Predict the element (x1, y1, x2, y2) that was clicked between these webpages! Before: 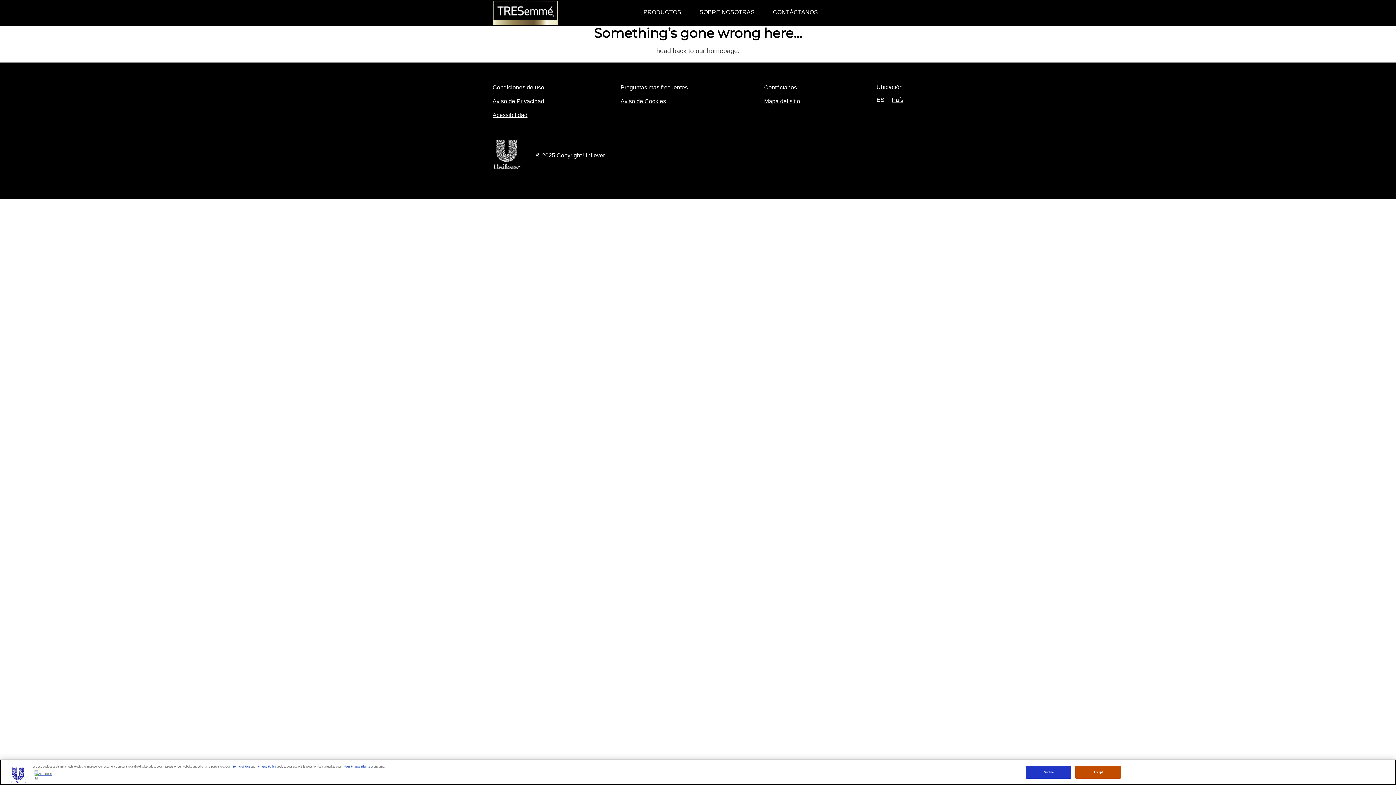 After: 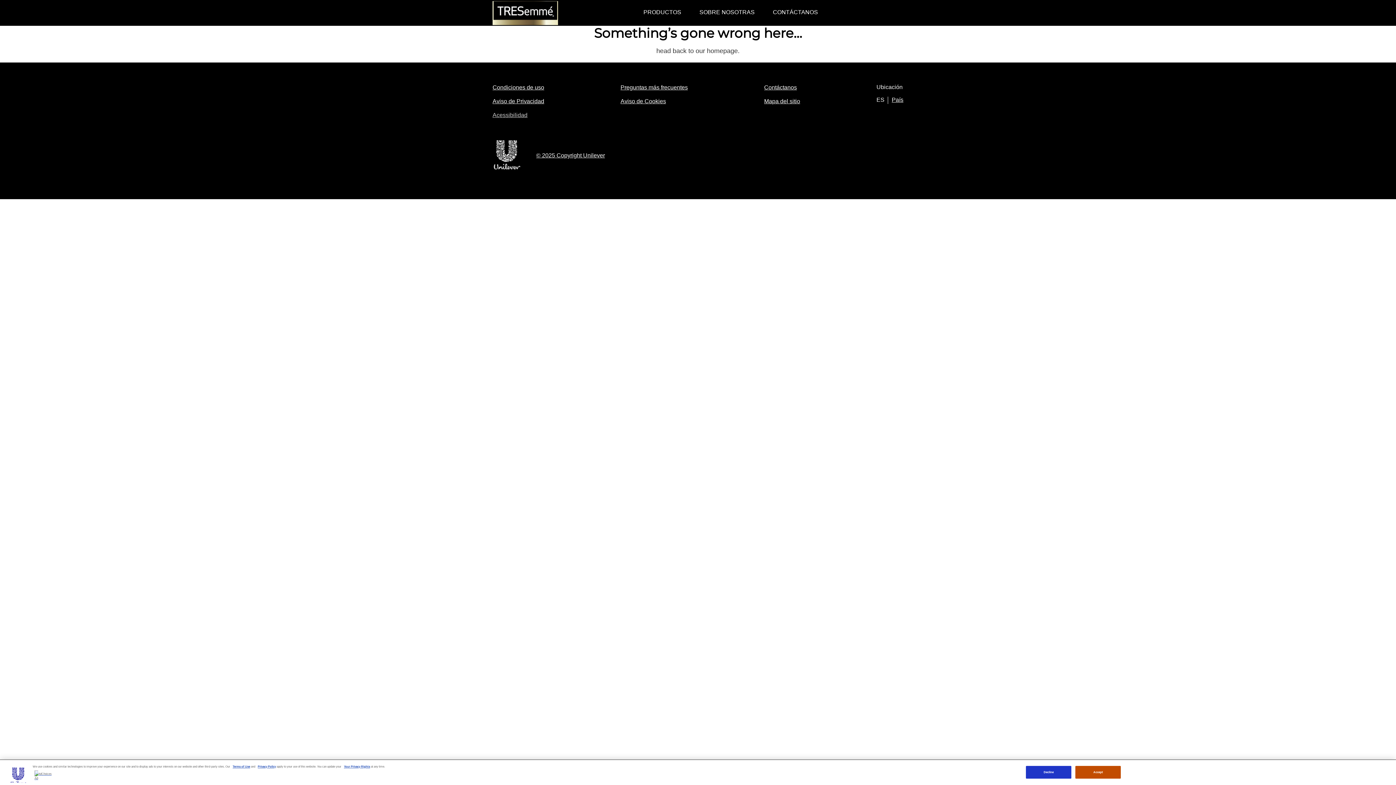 Action: bbox: (492, 108, 527, 122) label: Acessibilidad